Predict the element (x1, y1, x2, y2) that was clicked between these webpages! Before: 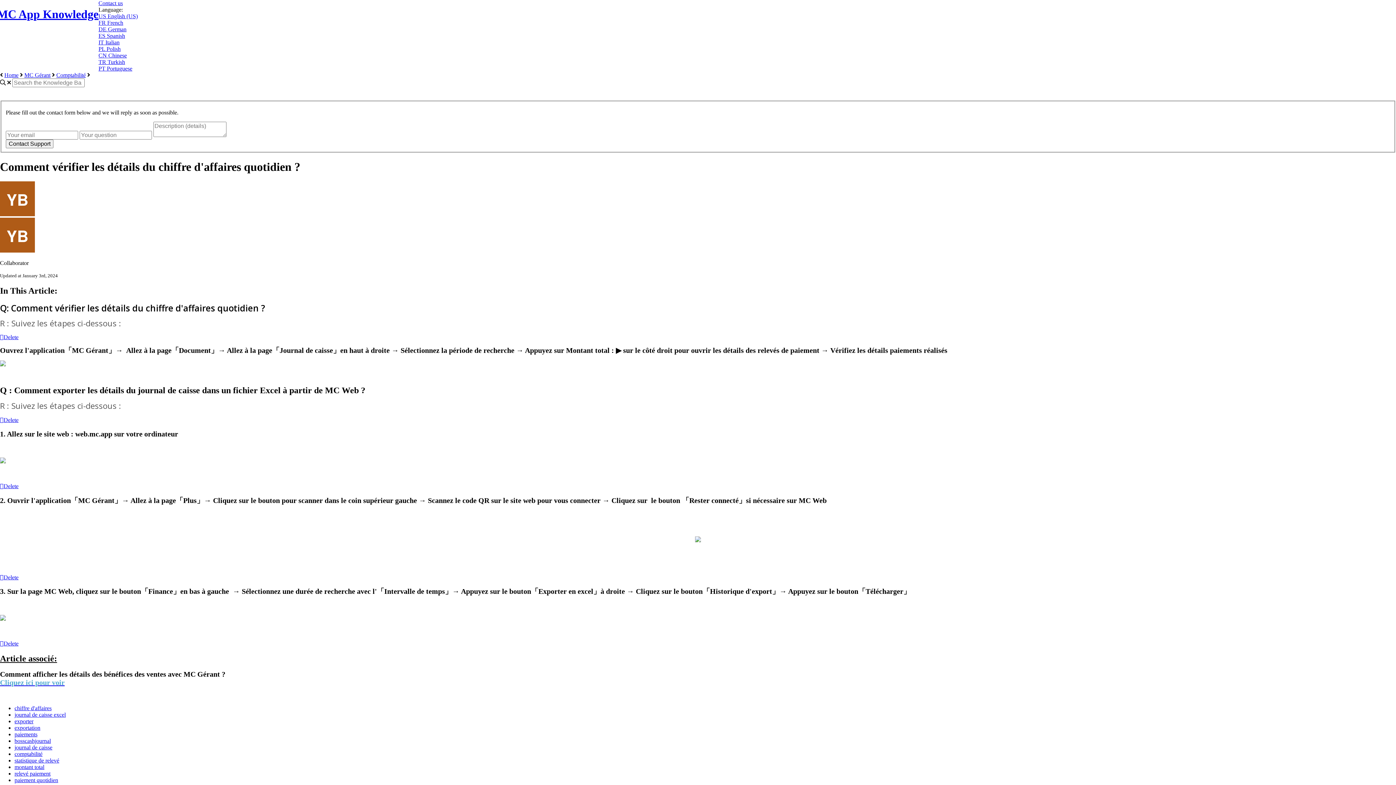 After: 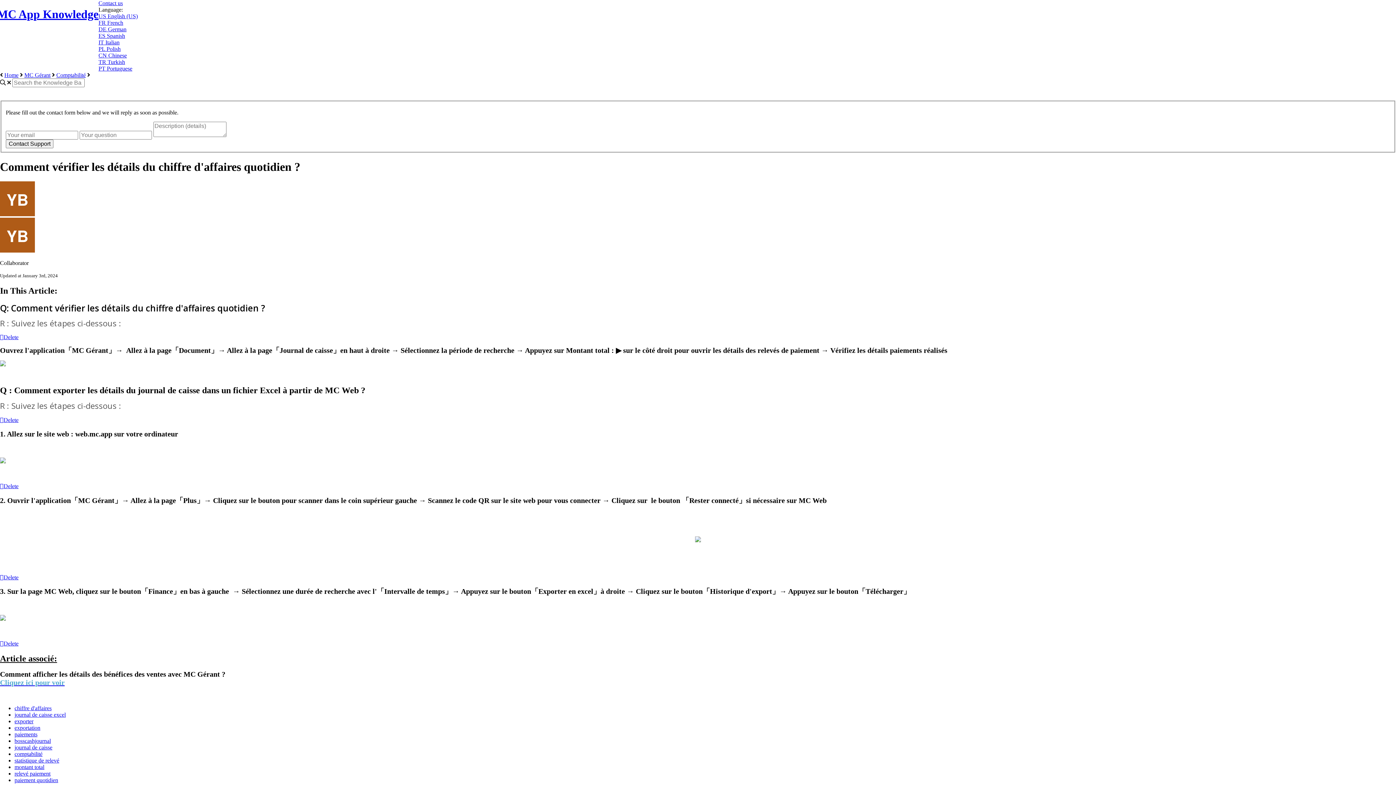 Action: label: Delete bbox: (0, 334, 18, 340)